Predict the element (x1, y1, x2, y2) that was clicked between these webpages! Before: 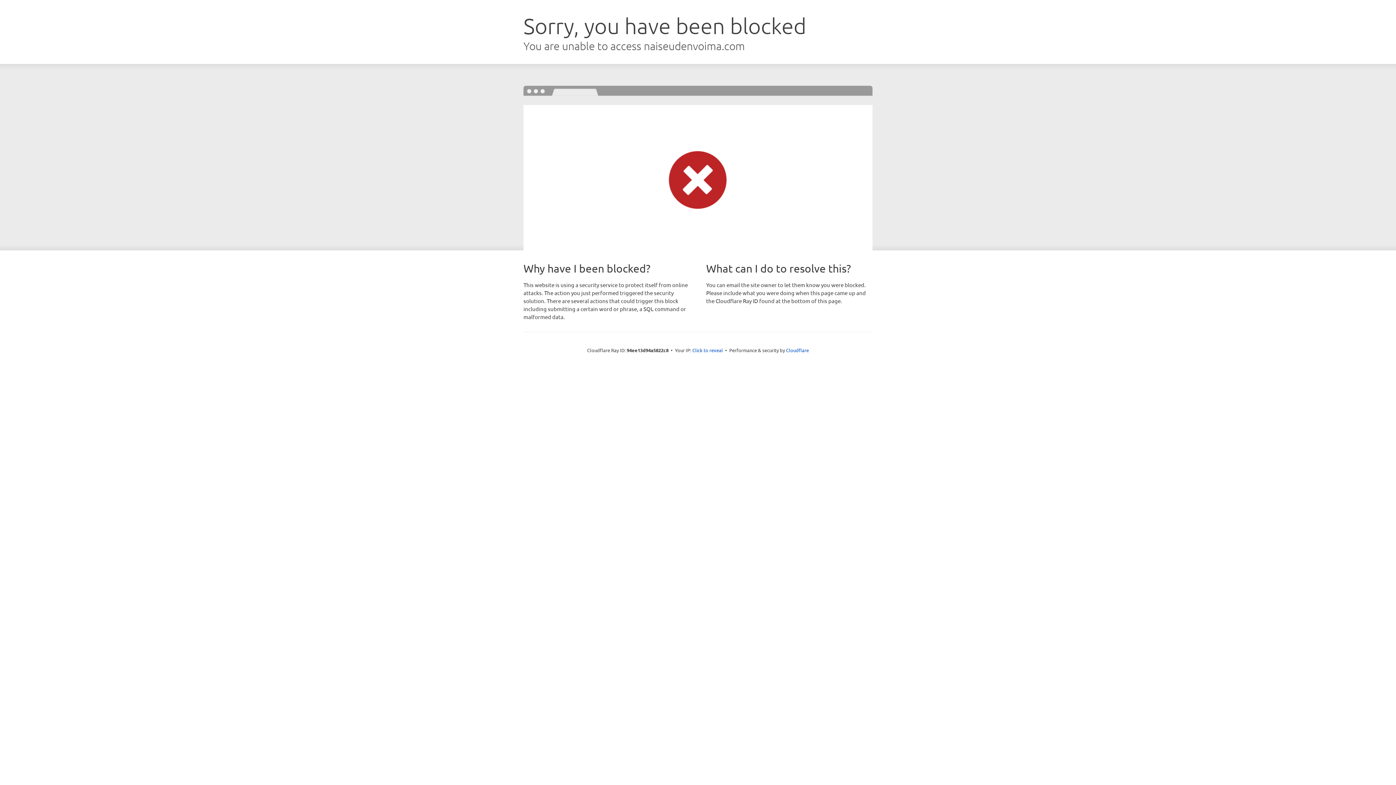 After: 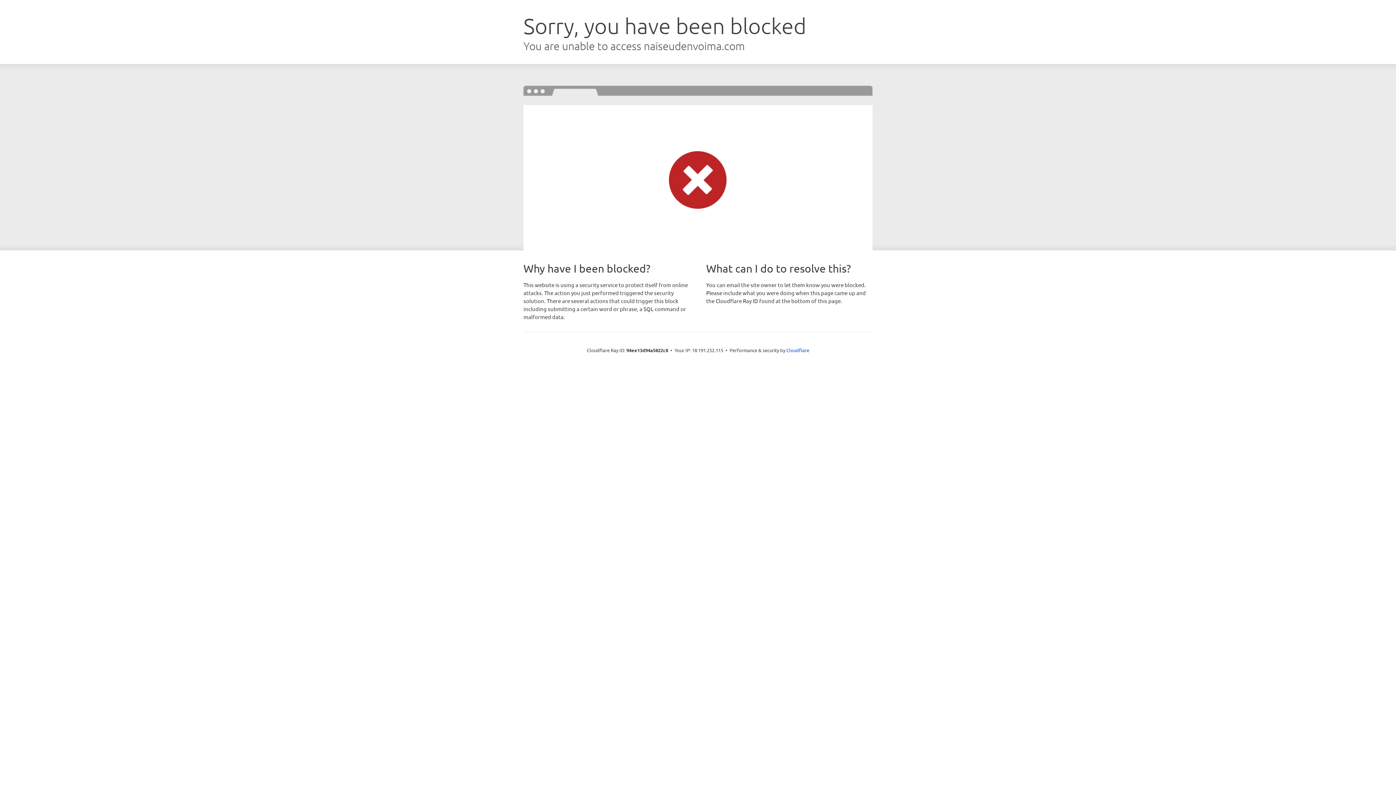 Action: bbox: (692, 346, 723, 353) label: Click to reveal